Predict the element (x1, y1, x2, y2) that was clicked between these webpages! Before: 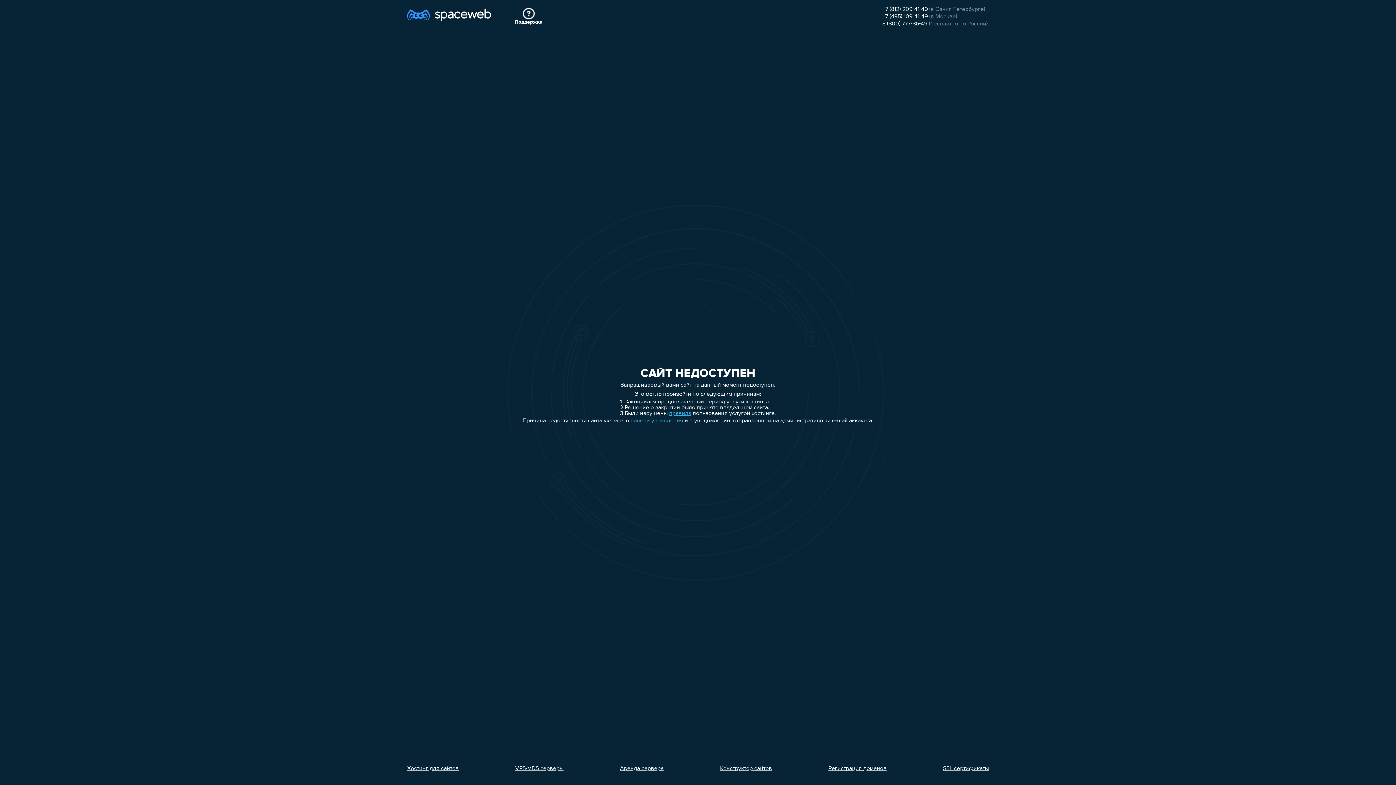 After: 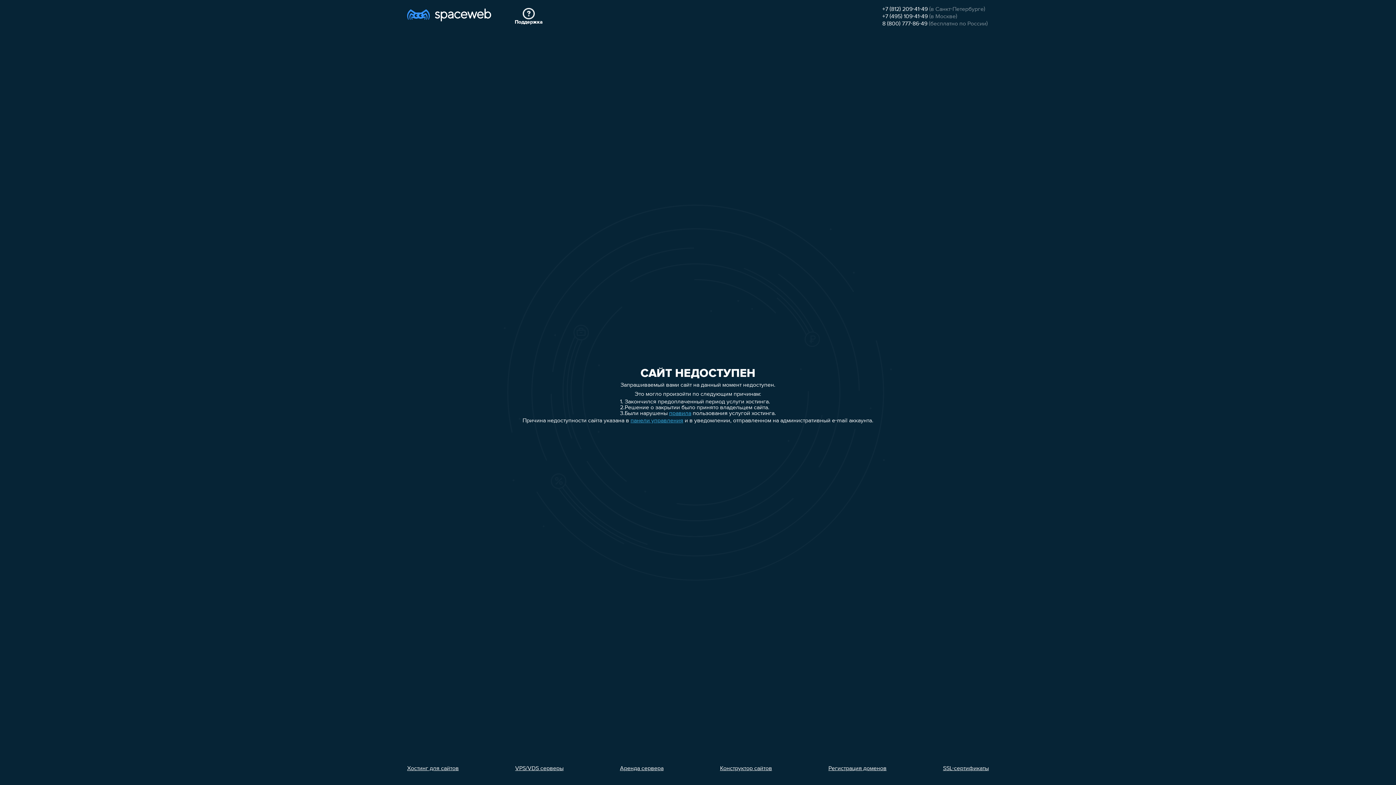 Action: label: VPS/VDS серверы bbox: (515, 766, 563, 772)